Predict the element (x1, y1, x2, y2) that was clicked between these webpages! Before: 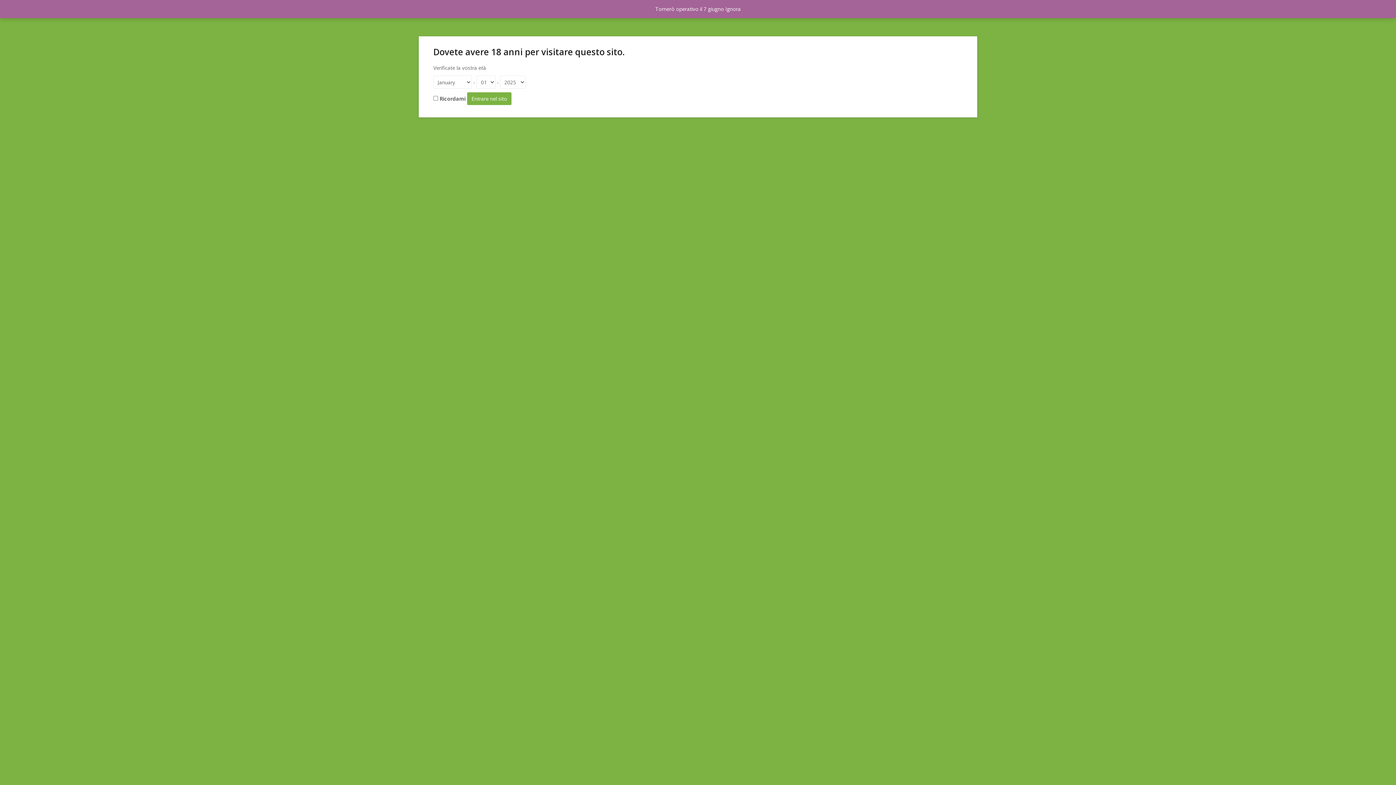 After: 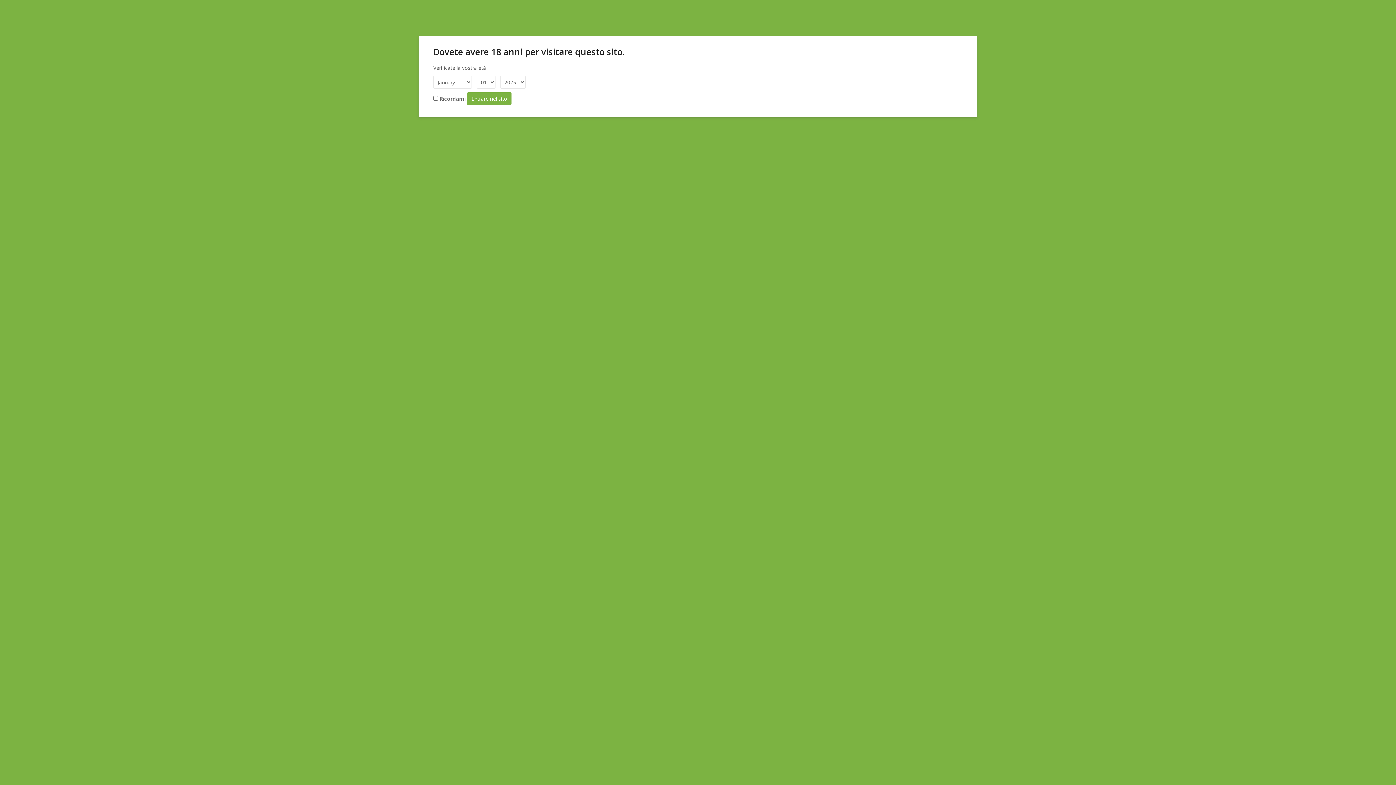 Action: bbox: (725, 5, 740, 12) label: Ignora